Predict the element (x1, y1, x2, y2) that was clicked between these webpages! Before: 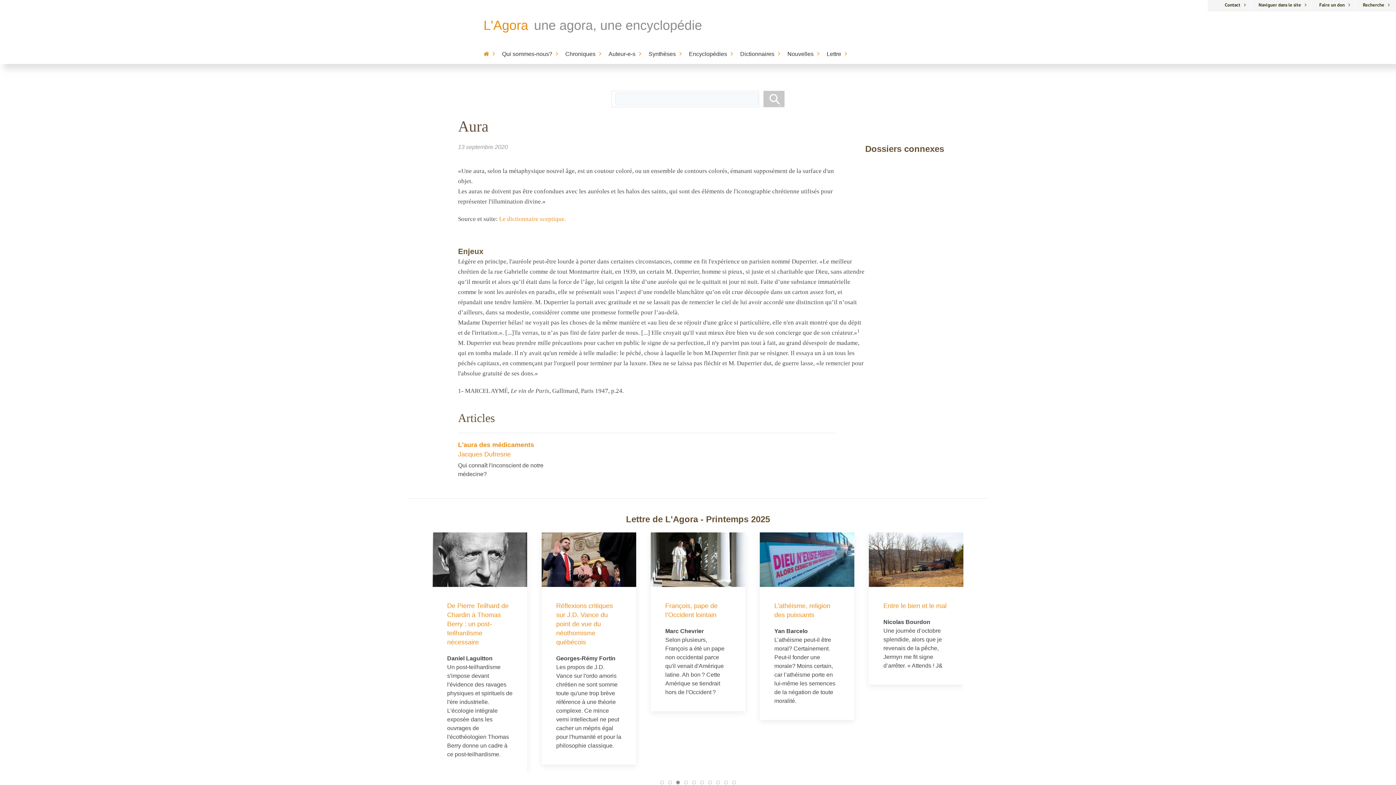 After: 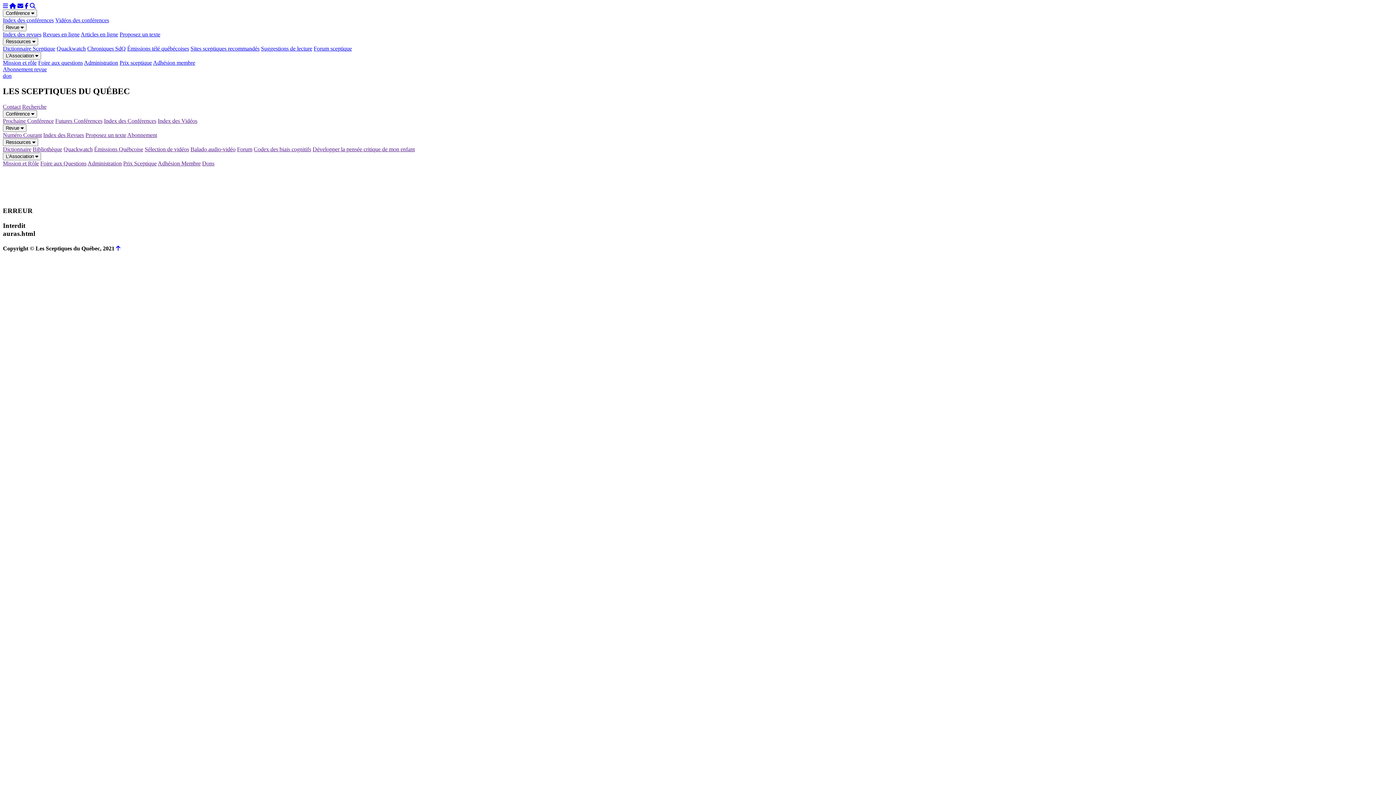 Action: label: Le dictionnaire sceptique. bbox: (499, 215, 566, 222)